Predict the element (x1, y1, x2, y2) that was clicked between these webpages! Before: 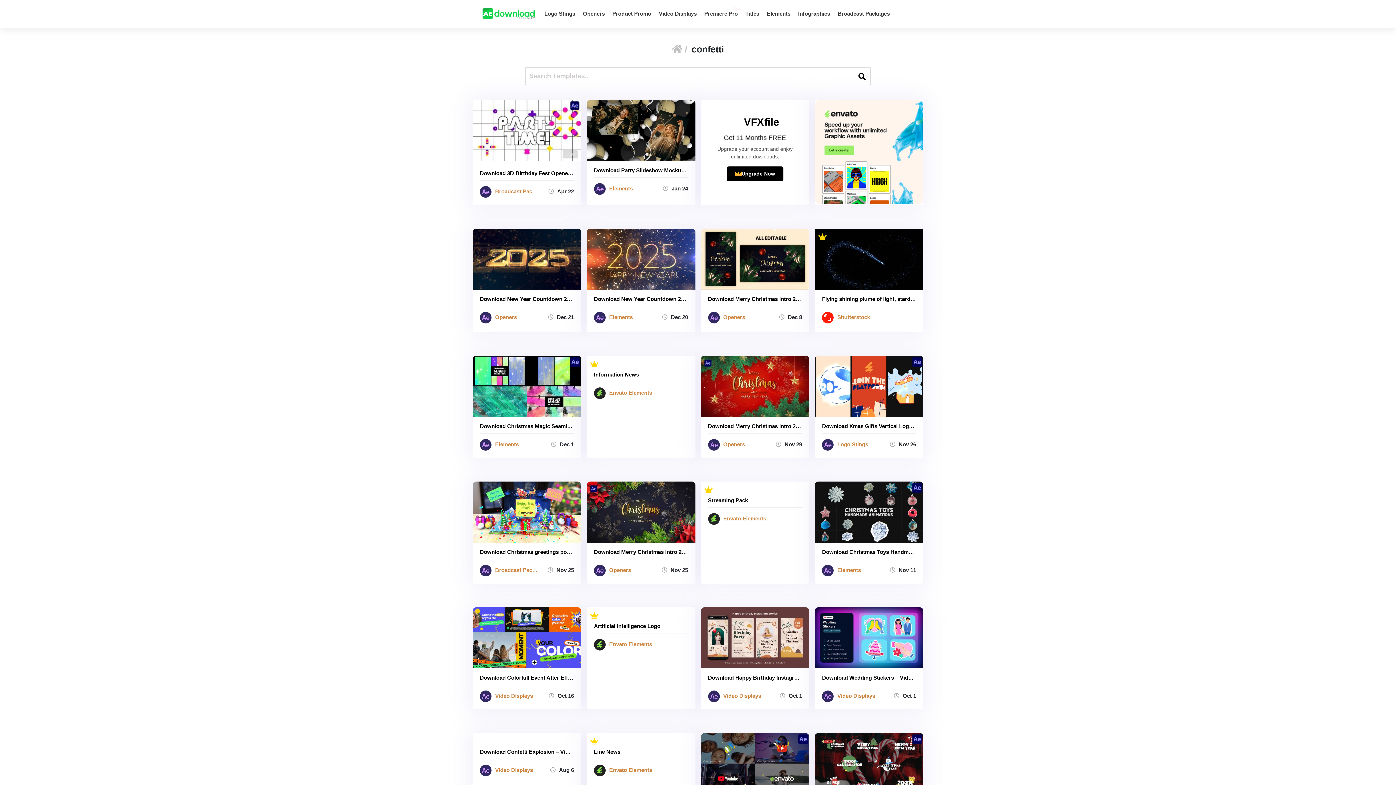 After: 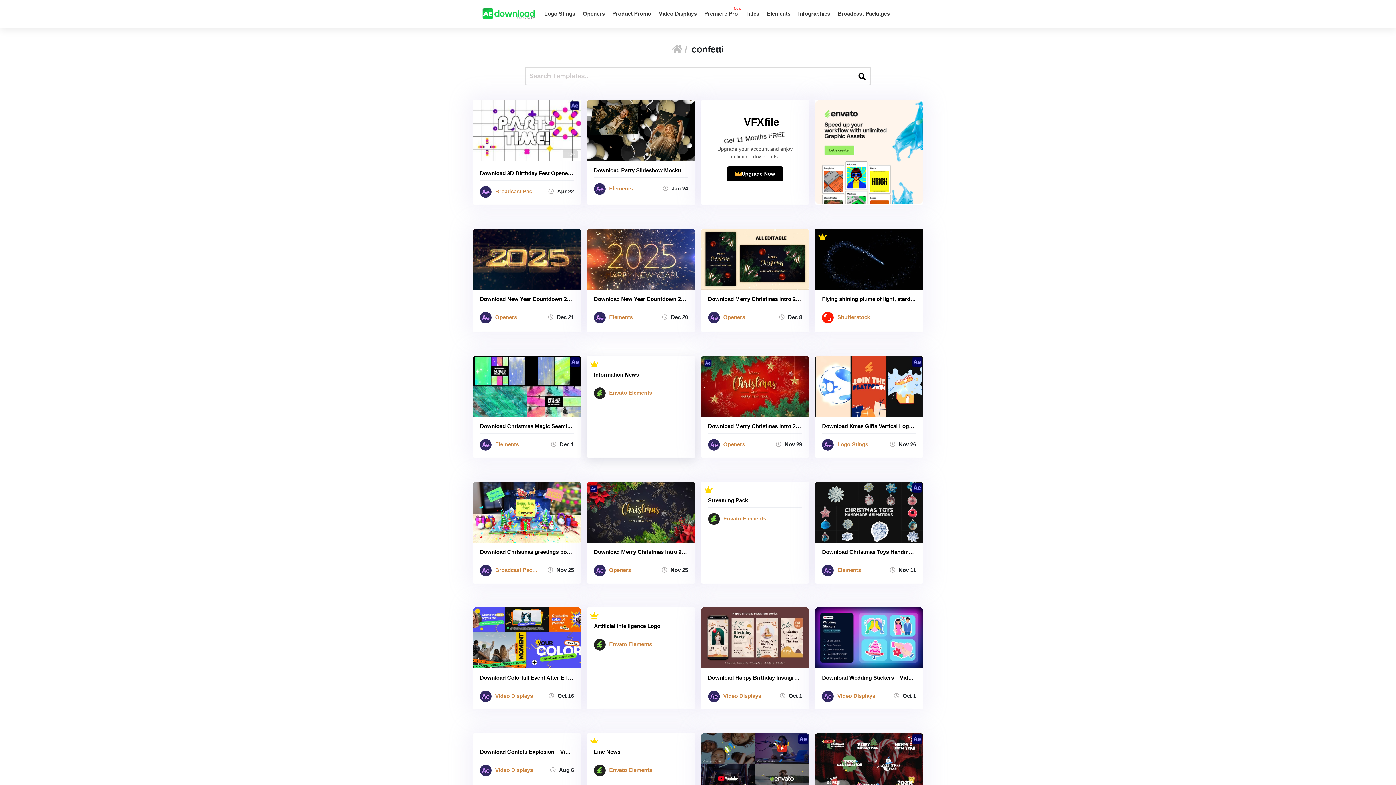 Action: bbox: (594, 370, 688, 378) label: Information News